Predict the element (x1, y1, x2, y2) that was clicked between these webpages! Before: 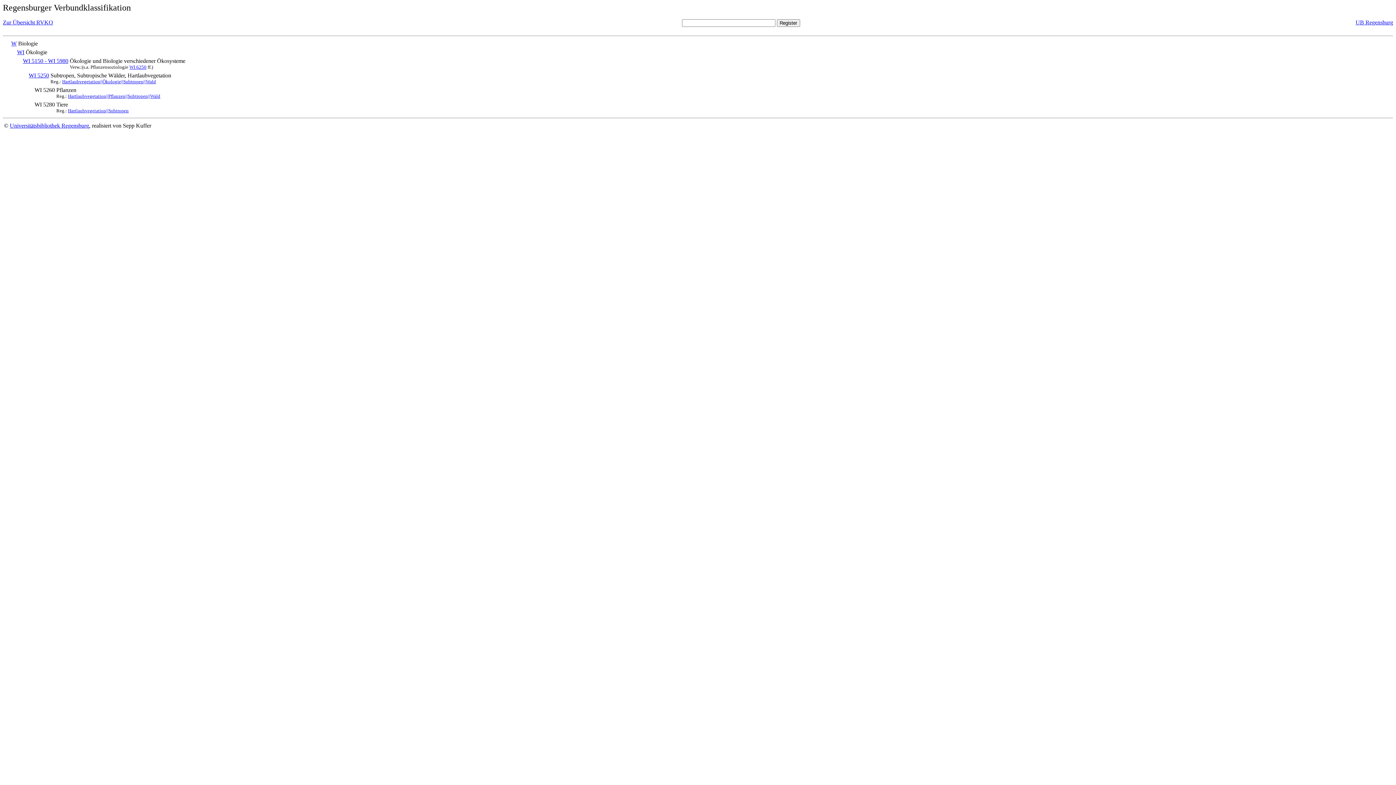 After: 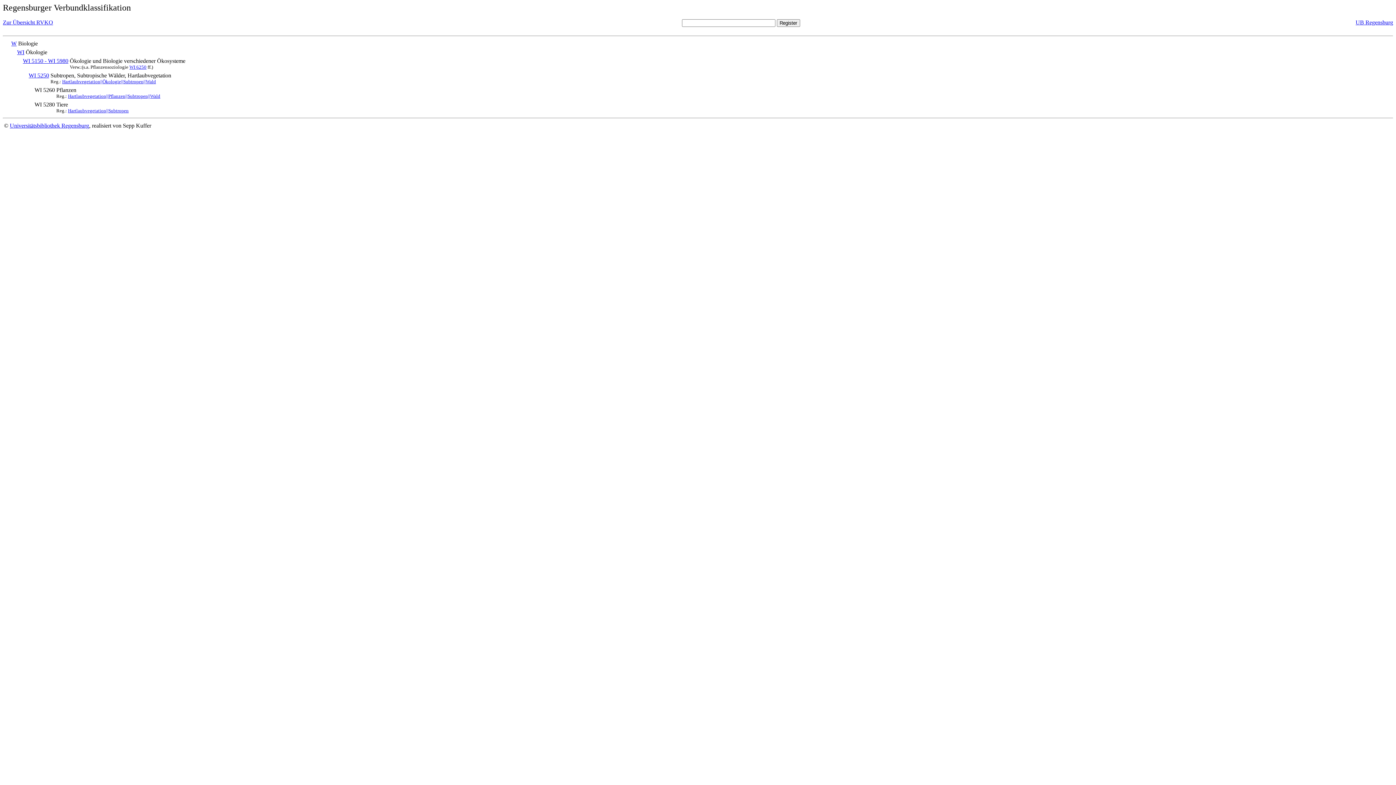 Action: label:                  bbox: (4, 75, 27, 81)